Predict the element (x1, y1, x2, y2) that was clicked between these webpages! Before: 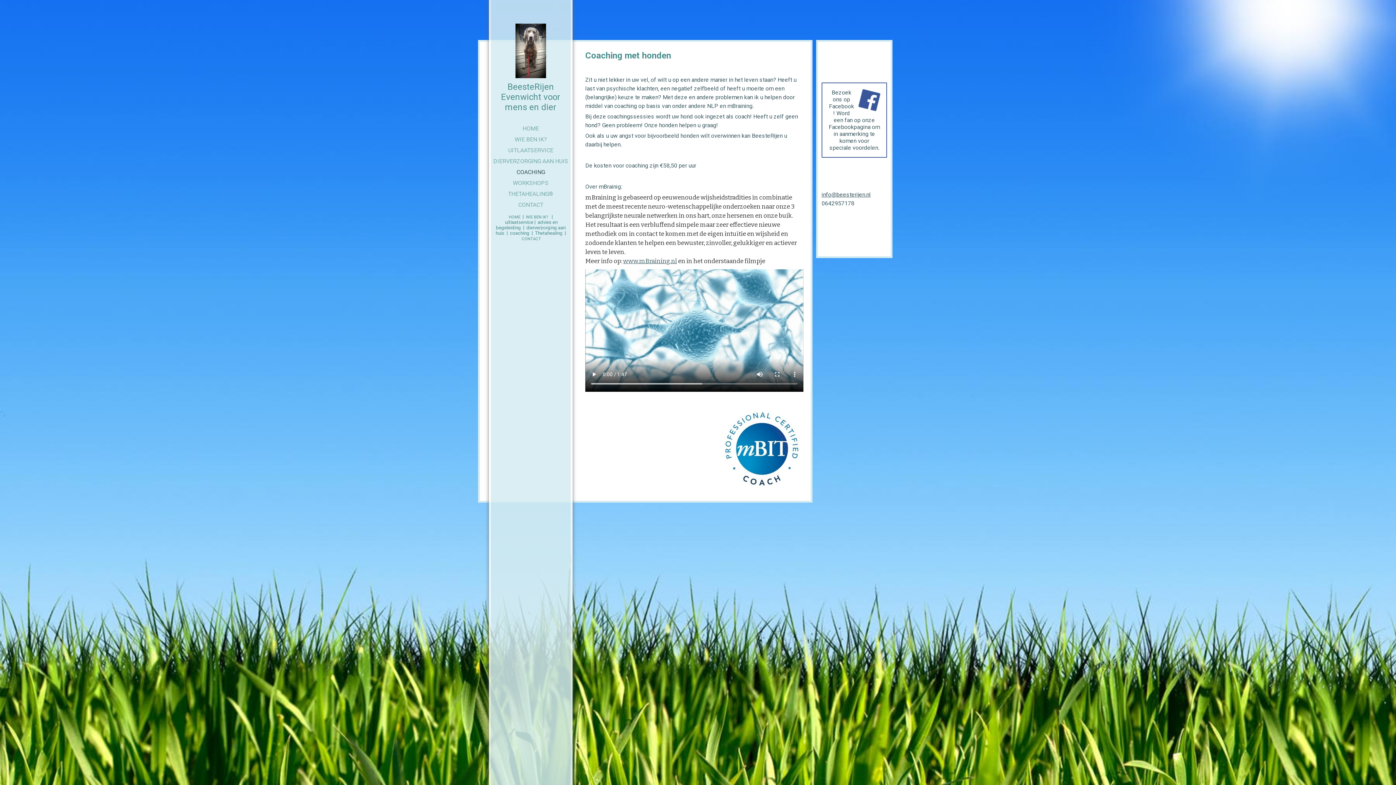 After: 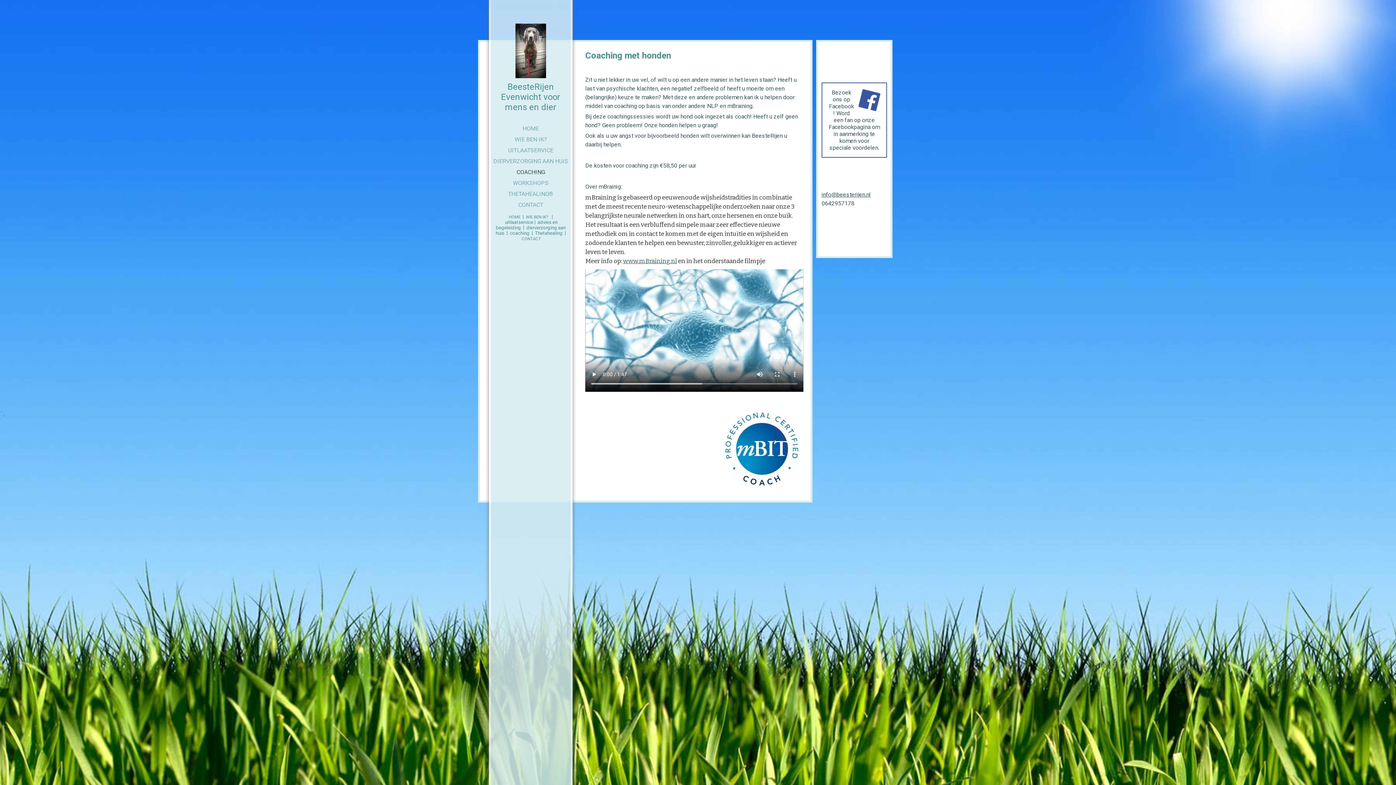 Action: label: www.mBraining.nl bbox: (623, 257, 677, 265)